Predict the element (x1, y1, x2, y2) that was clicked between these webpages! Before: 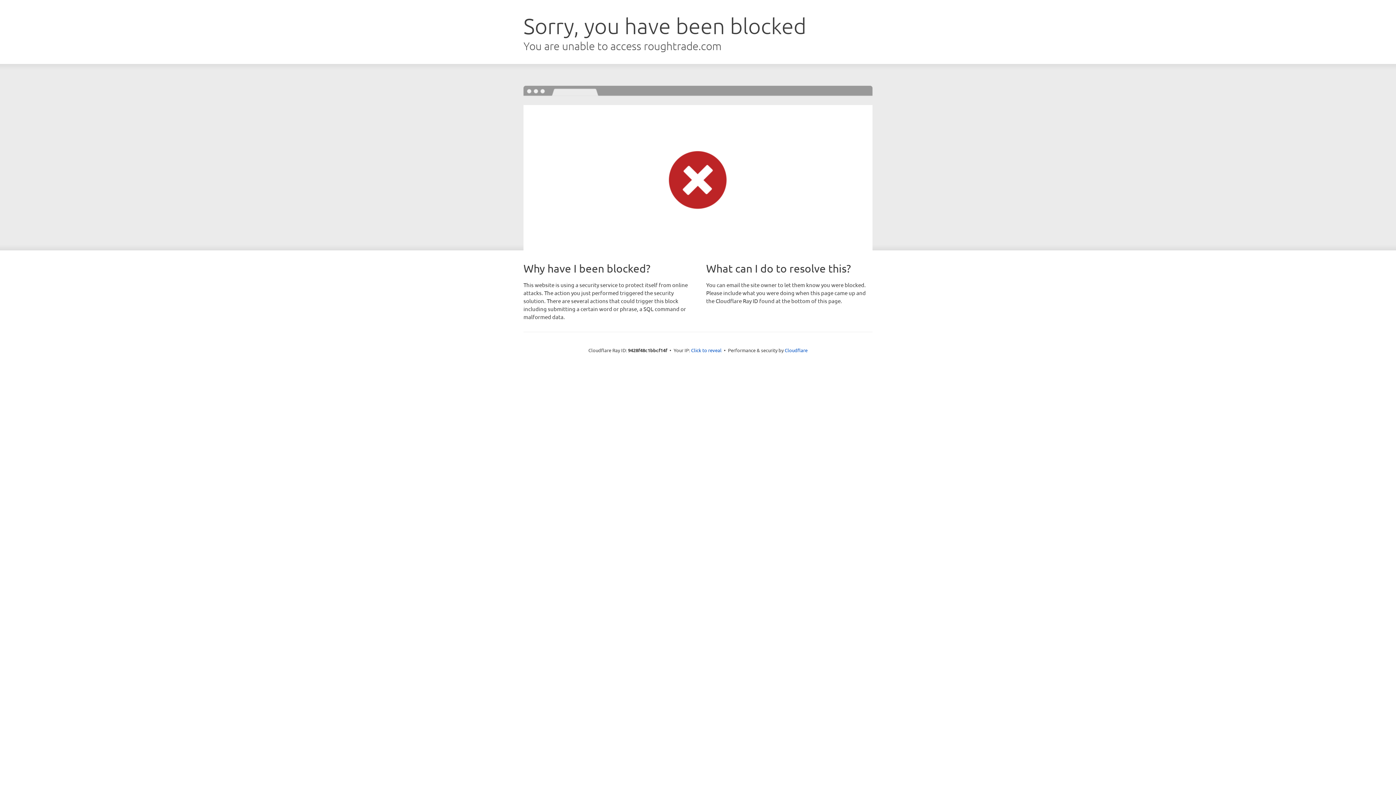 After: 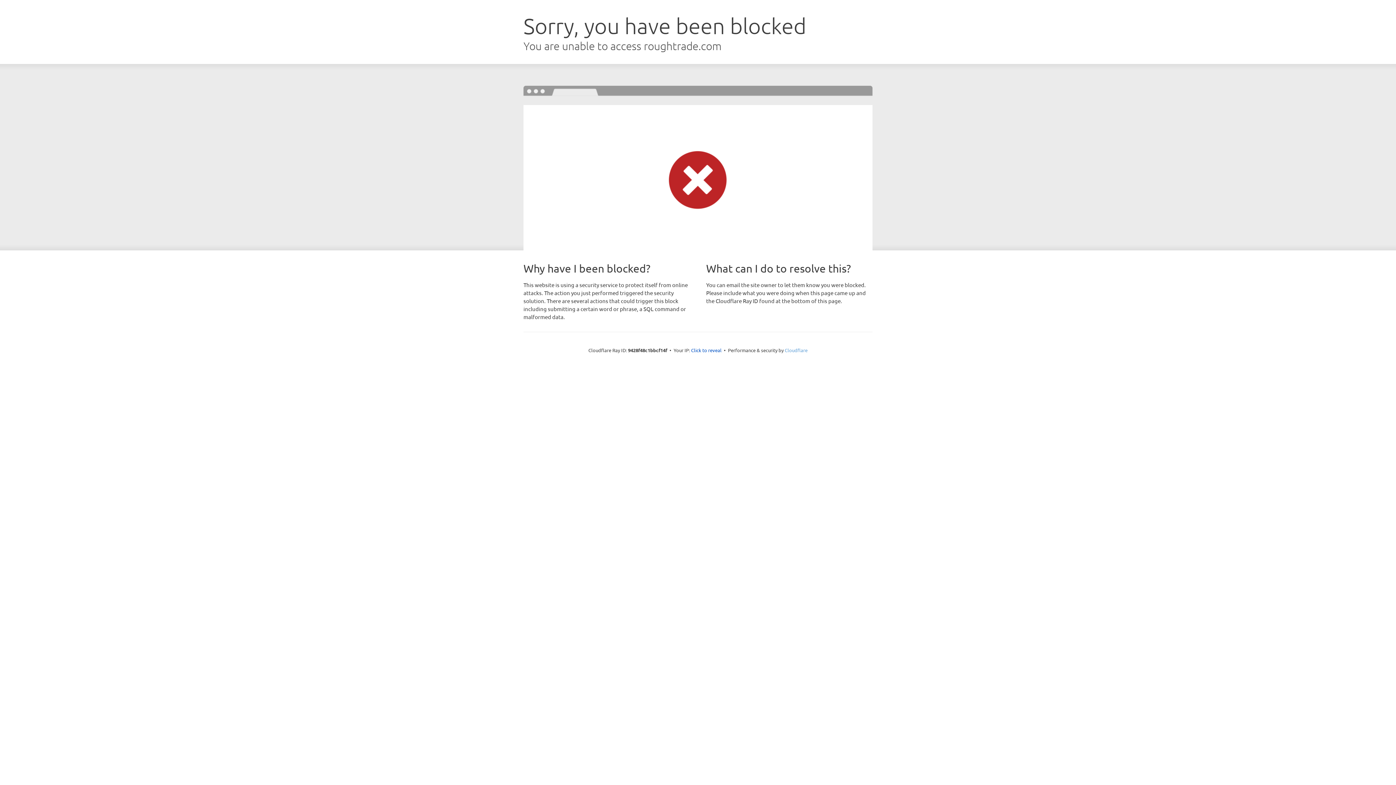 Action: bbox: (784, 347, 807, 353) label: Cloudflare